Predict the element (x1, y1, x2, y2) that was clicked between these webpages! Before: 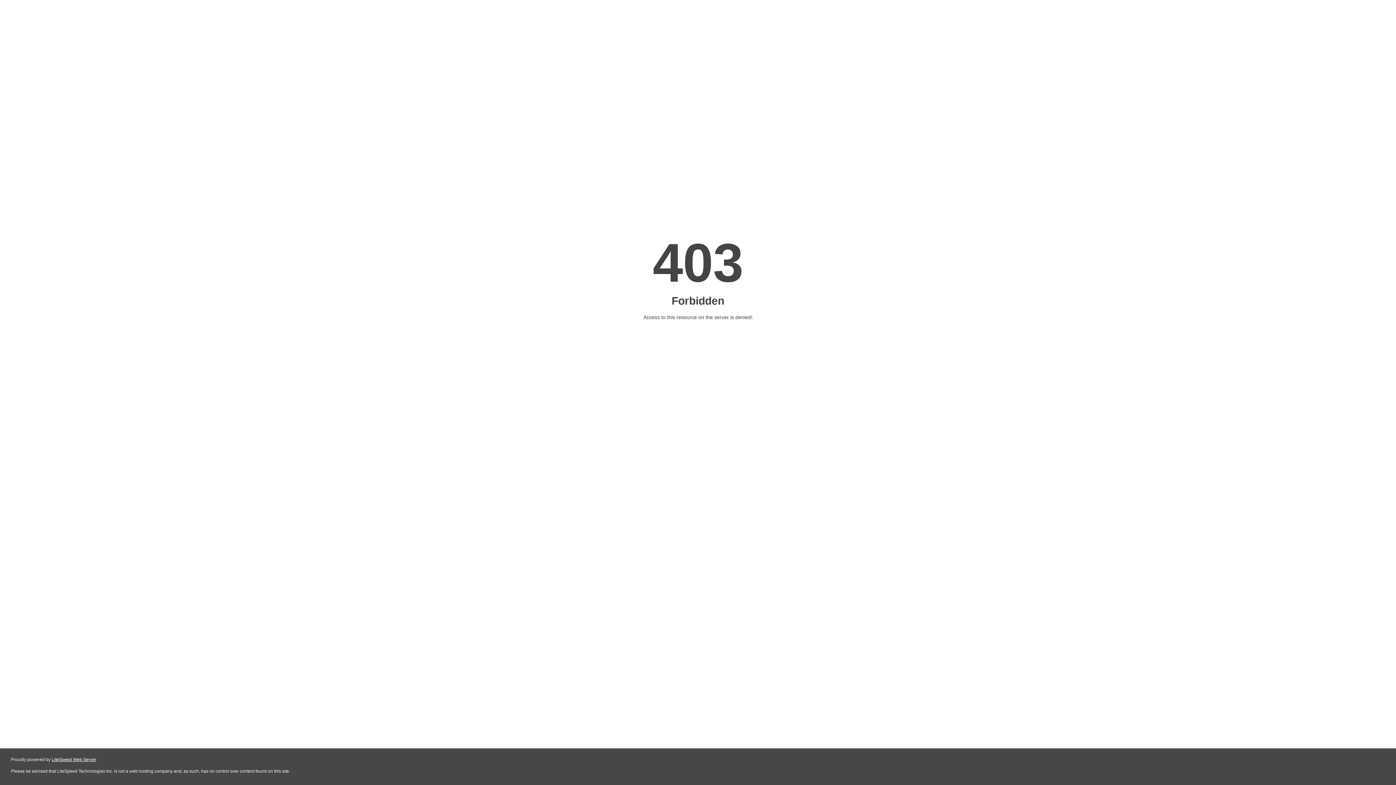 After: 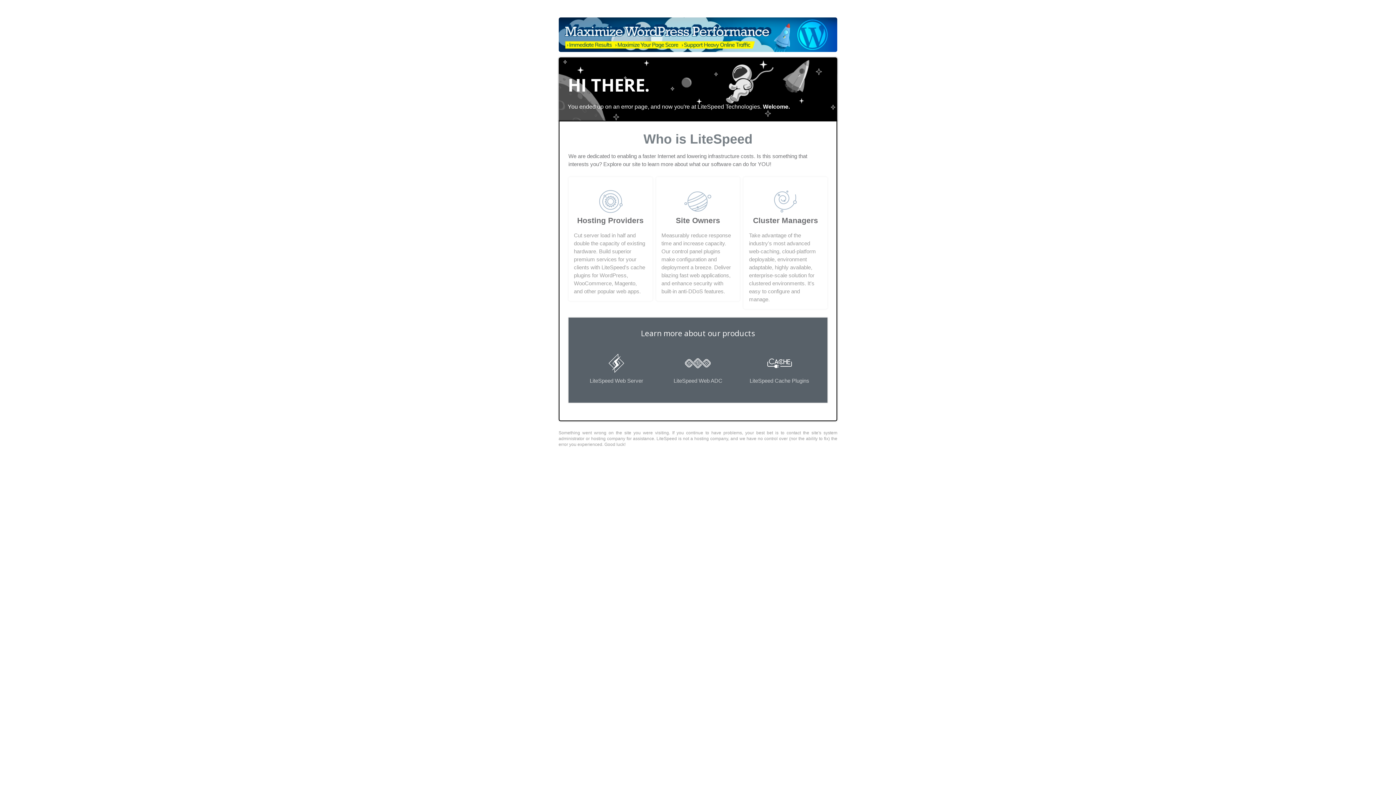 Action: label: LiteSpeed Web Server bbox: (51, 757, 96, 762)